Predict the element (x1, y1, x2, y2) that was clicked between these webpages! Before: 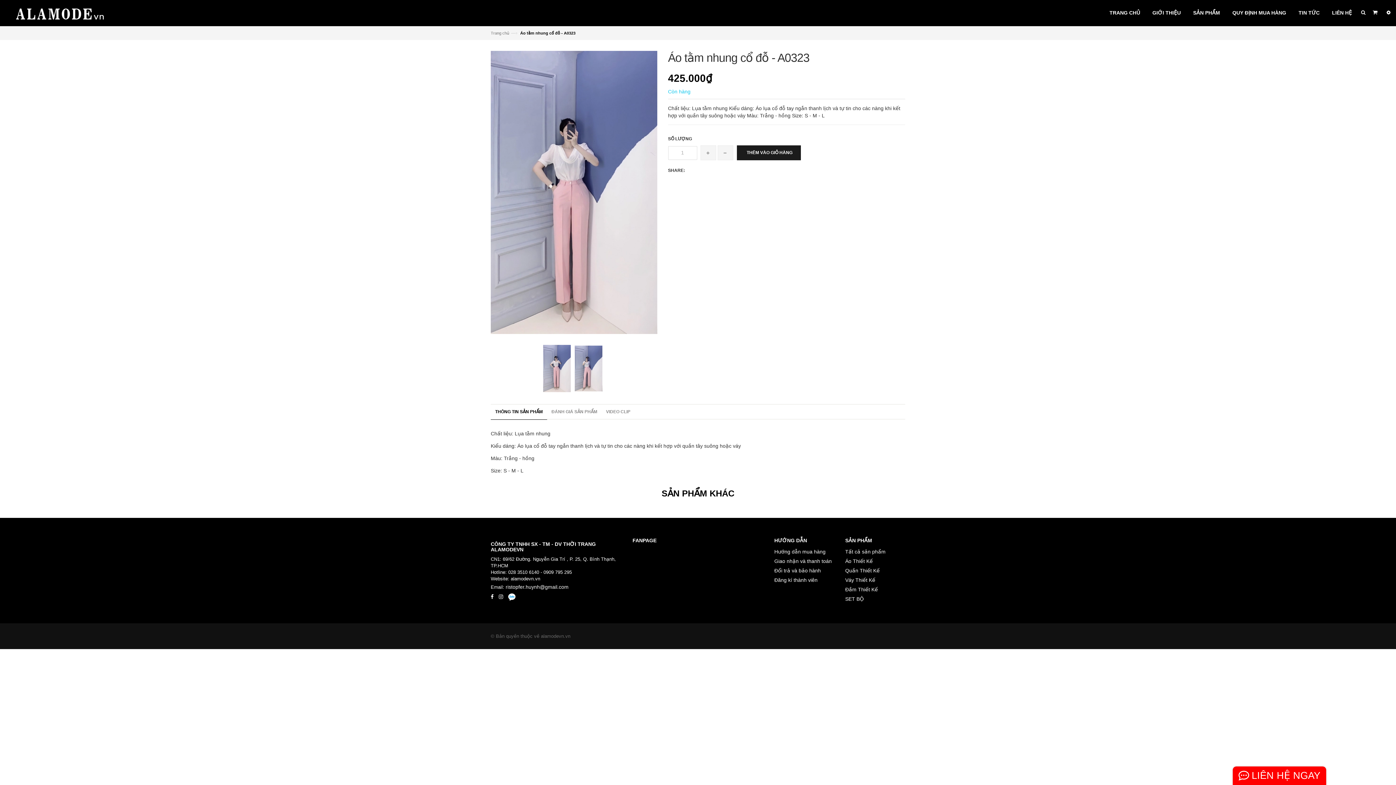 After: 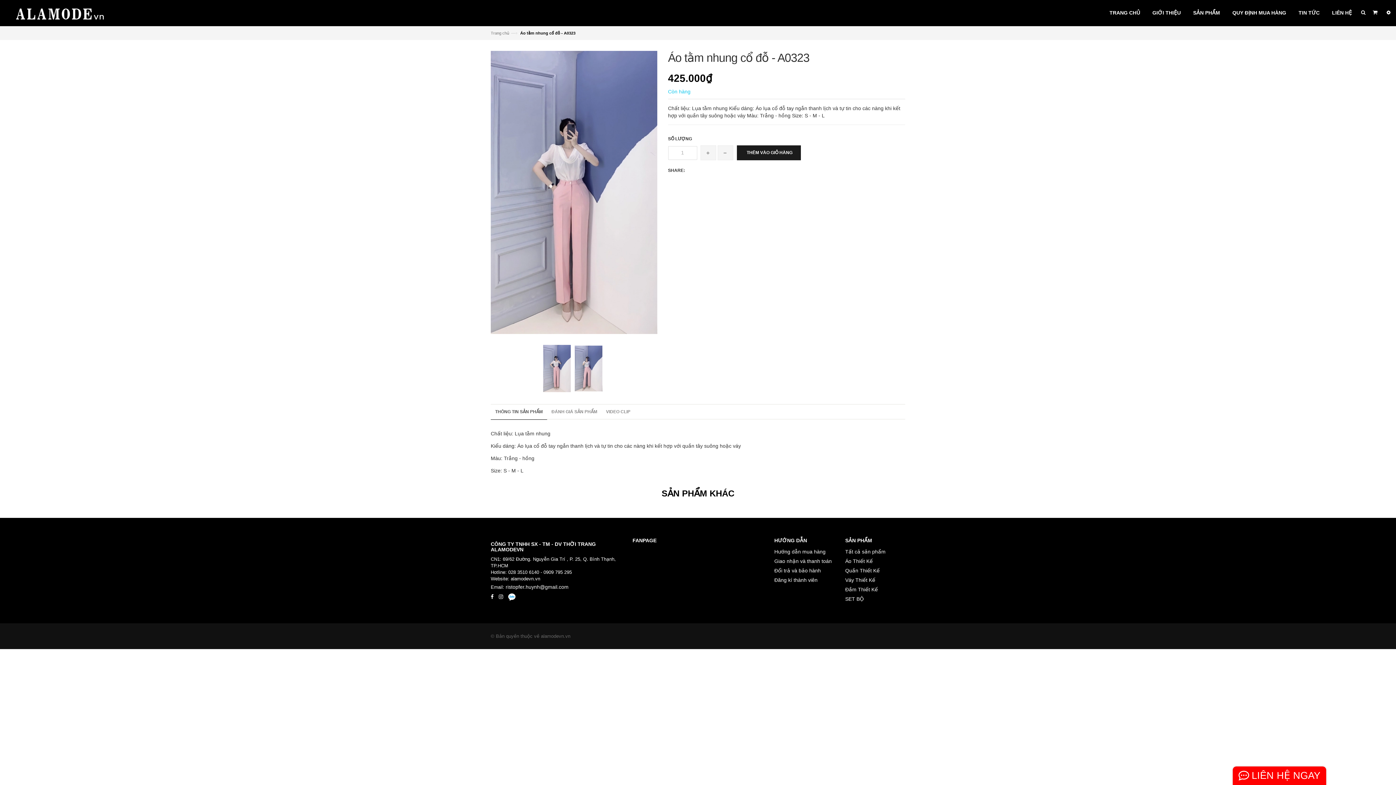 Action: label: THÔNG TIN SẢN PHẨM bbox: (490, 404, 547, 419)